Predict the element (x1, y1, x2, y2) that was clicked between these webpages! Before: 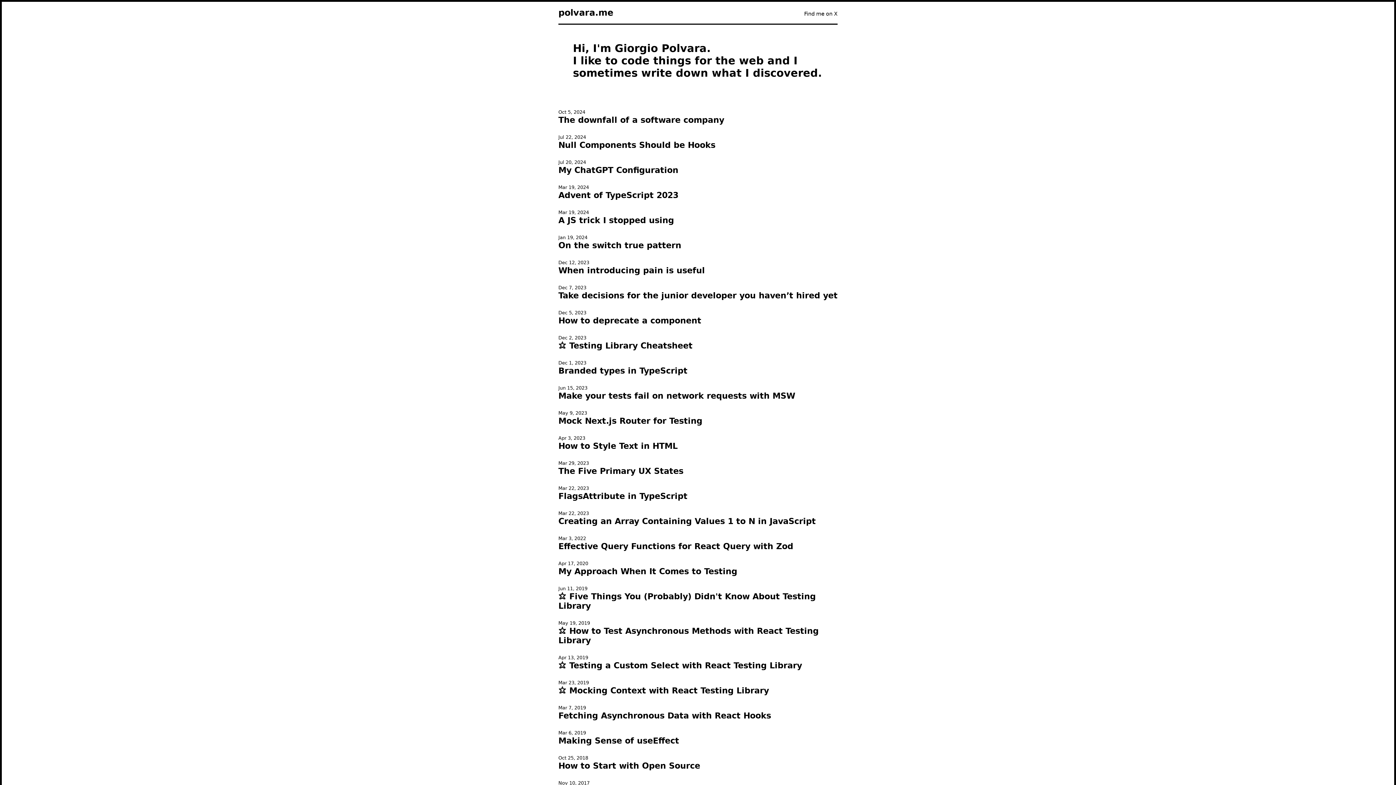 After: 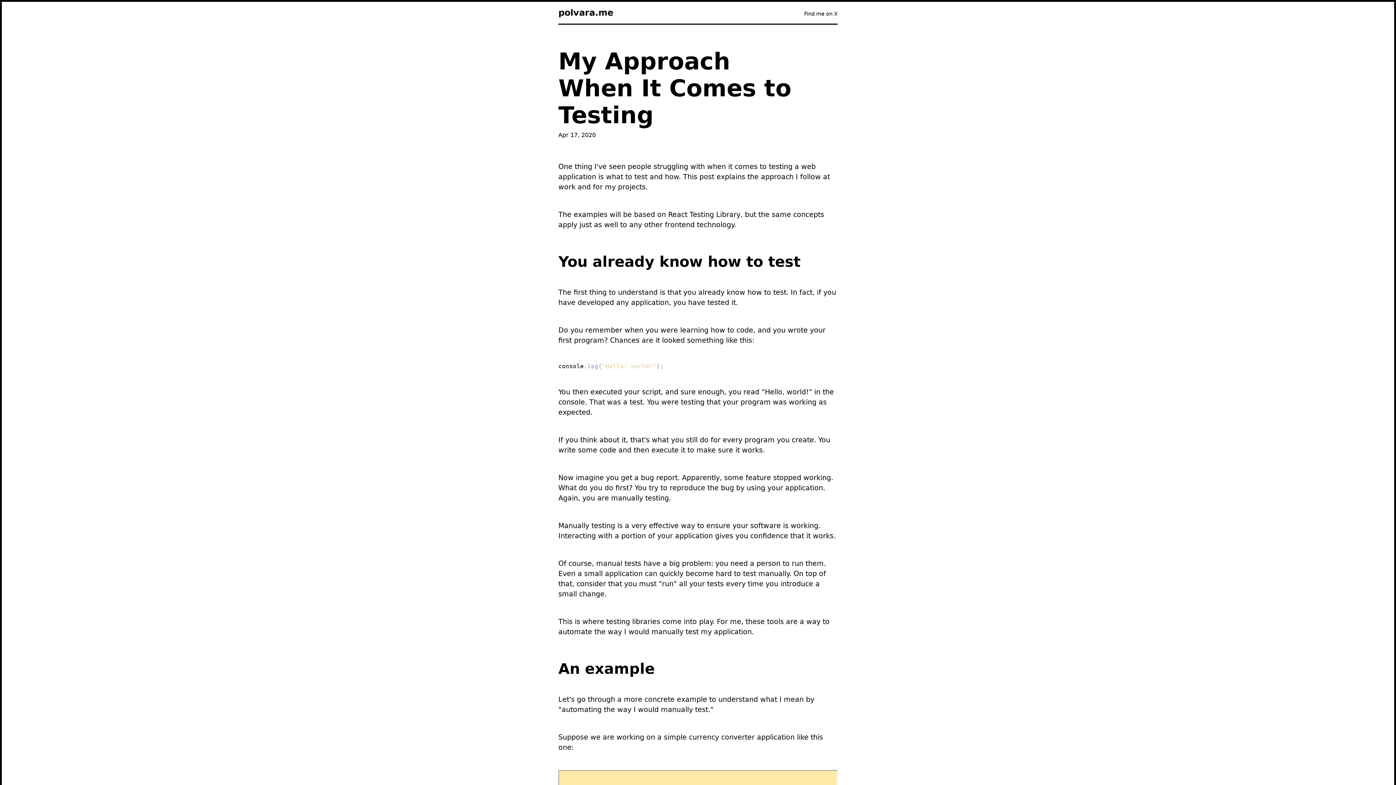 Action: label: My Approach When It Comes to Testing bbox: (558, 566, 737, 576)